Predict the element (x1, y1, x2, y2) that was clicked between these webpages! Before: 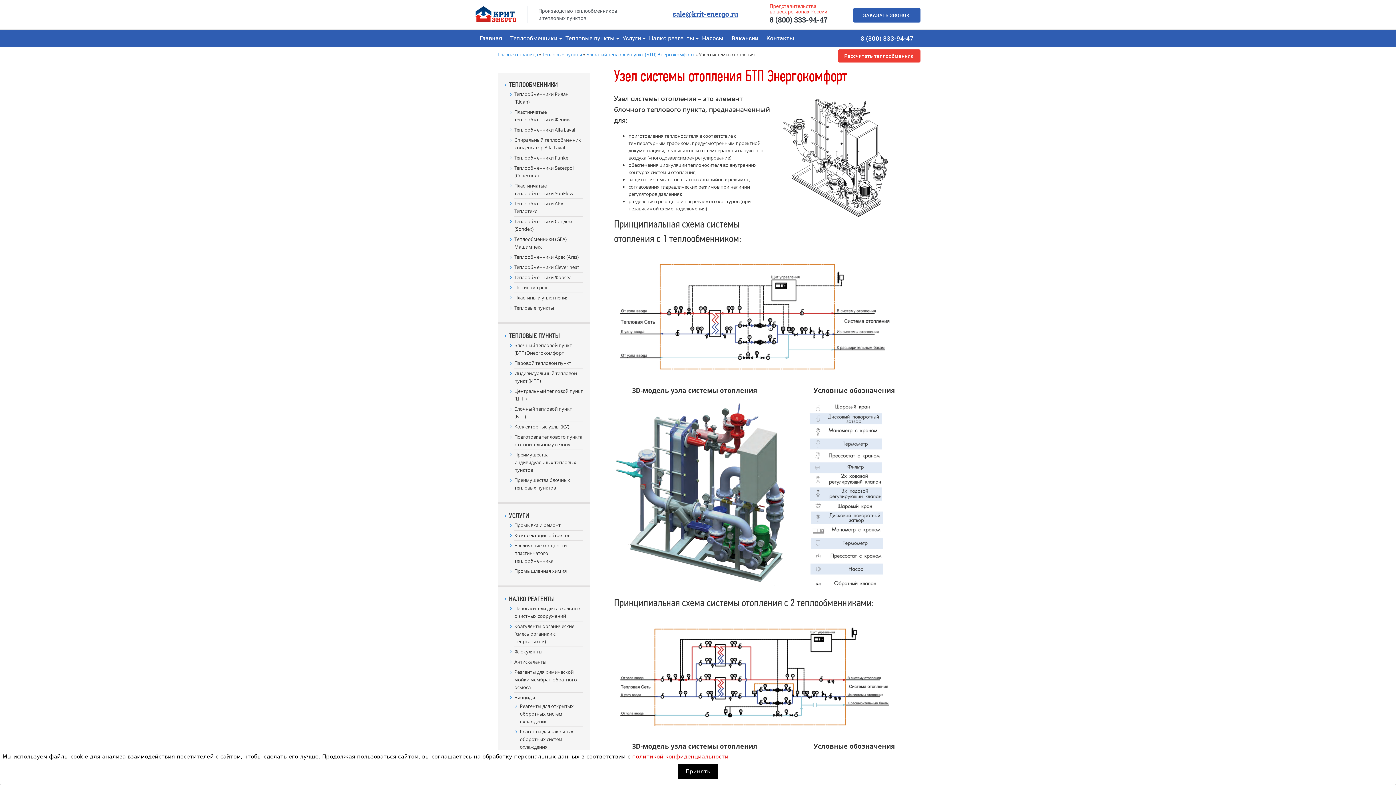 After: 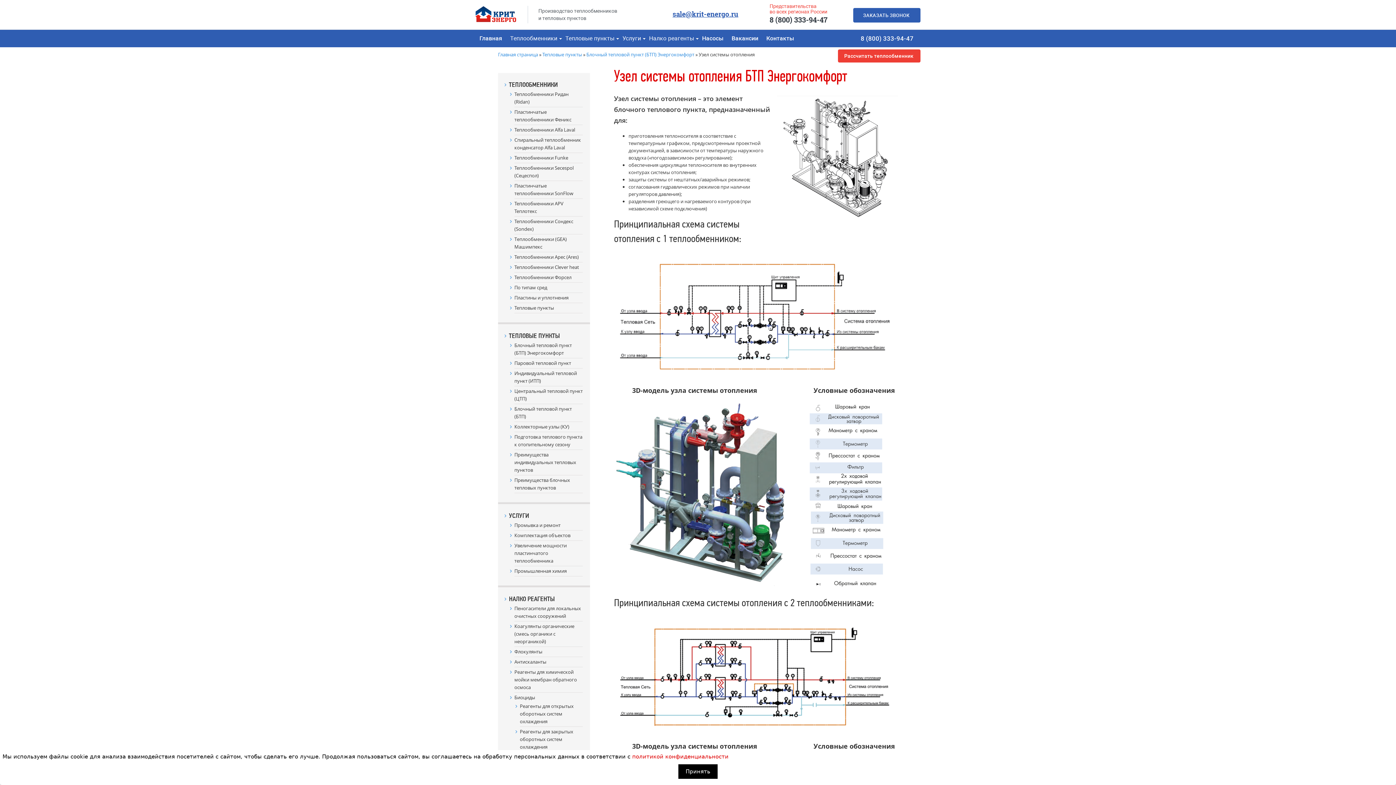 Action: label: 8 (800) 333-94-47 bbox: (769, 14, 827, 24)